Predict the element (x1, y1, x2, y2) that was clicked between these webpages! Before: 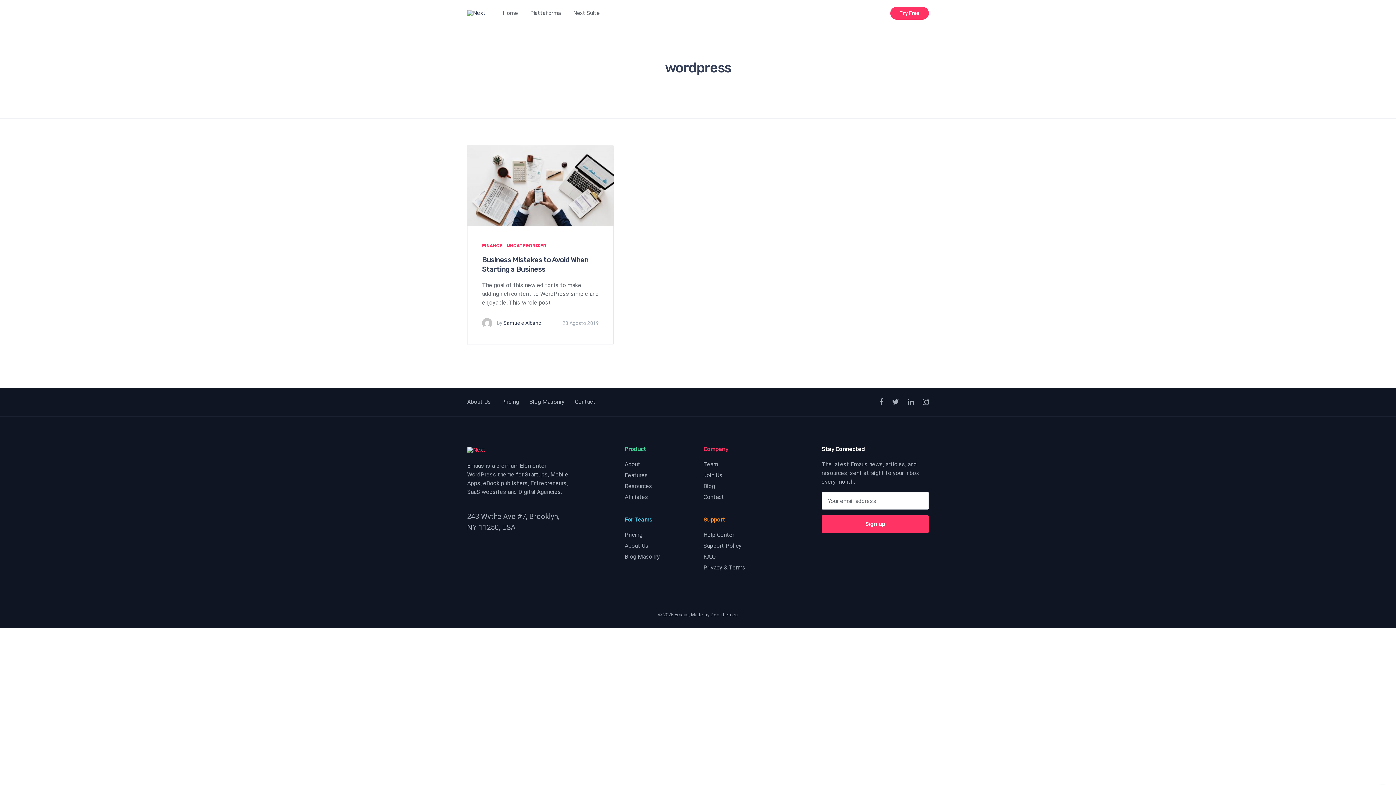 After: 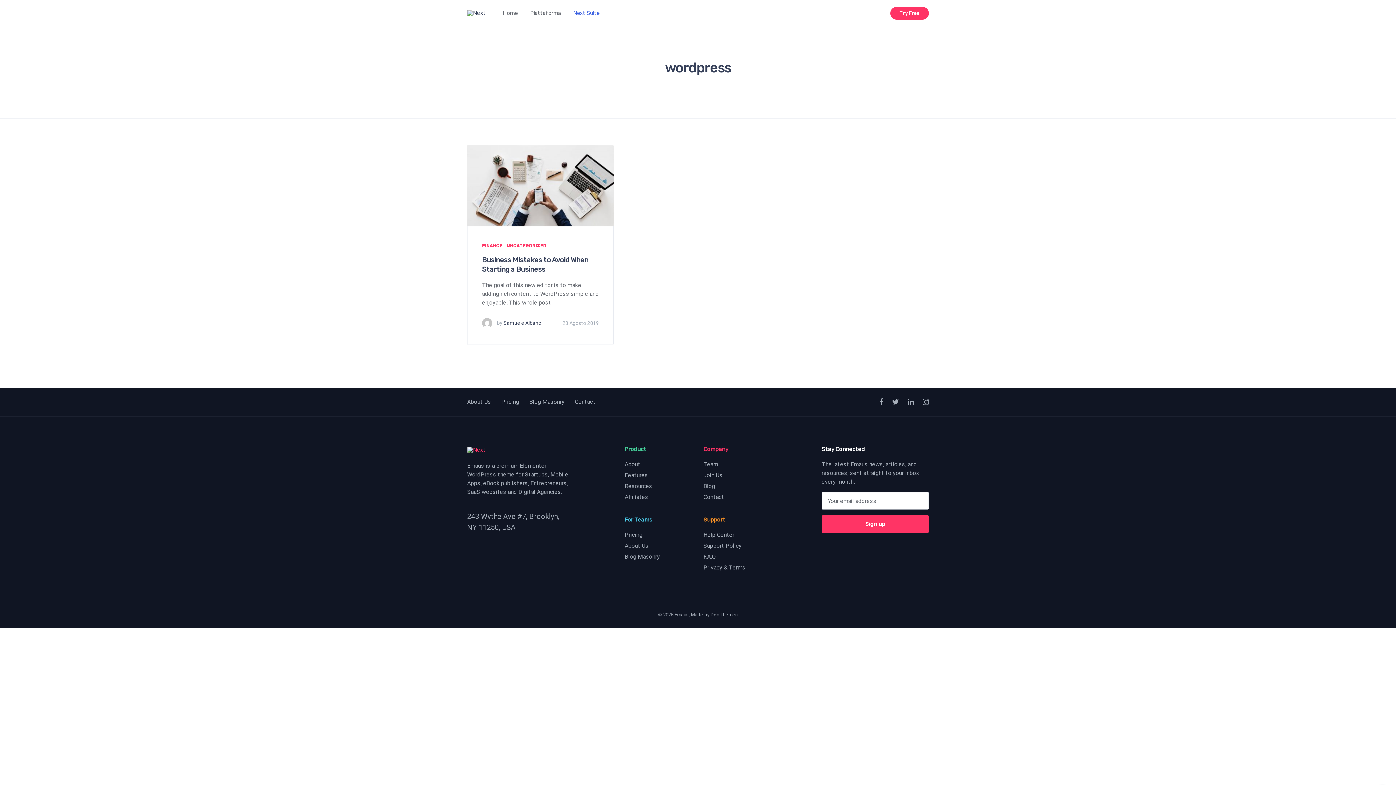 Action: label: Next Suite bbox: (573, 0, 599, 26)